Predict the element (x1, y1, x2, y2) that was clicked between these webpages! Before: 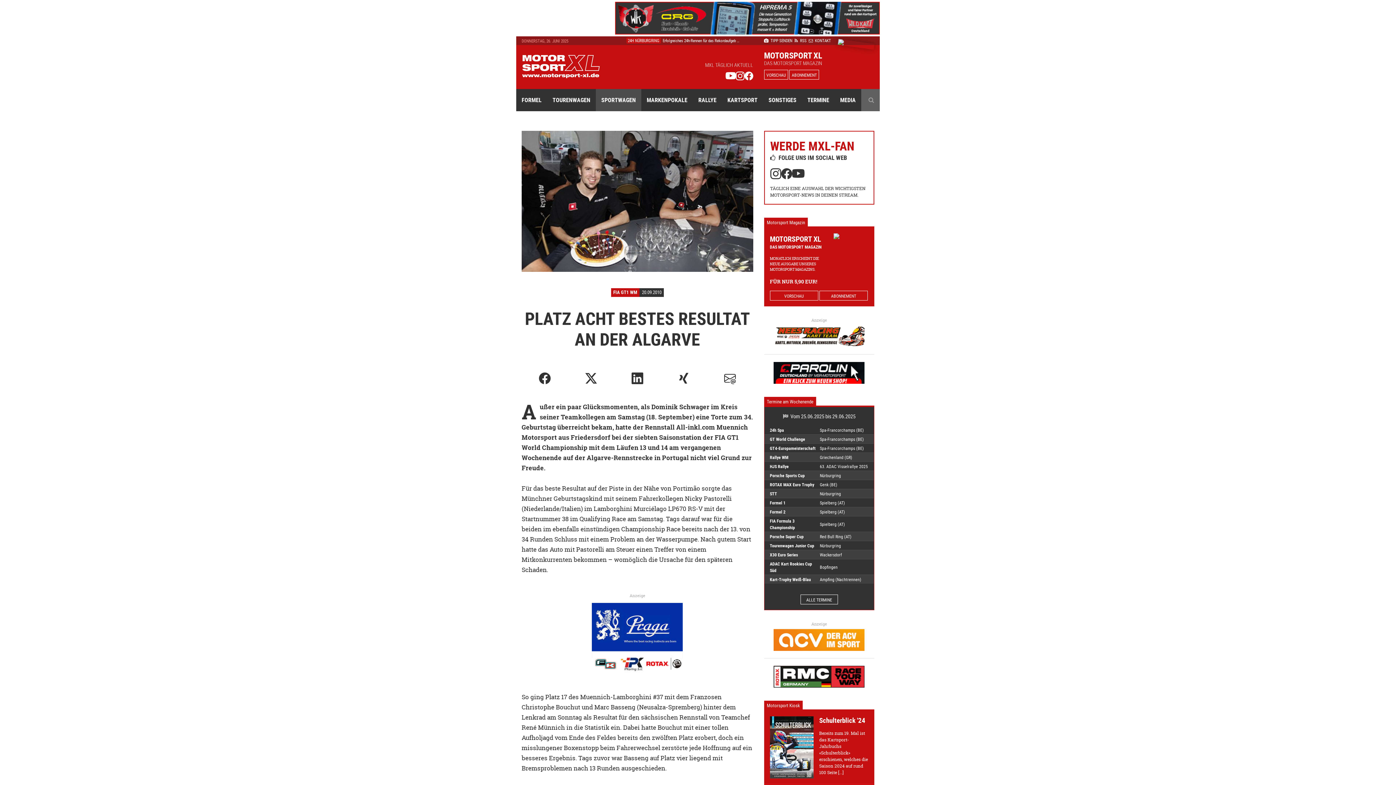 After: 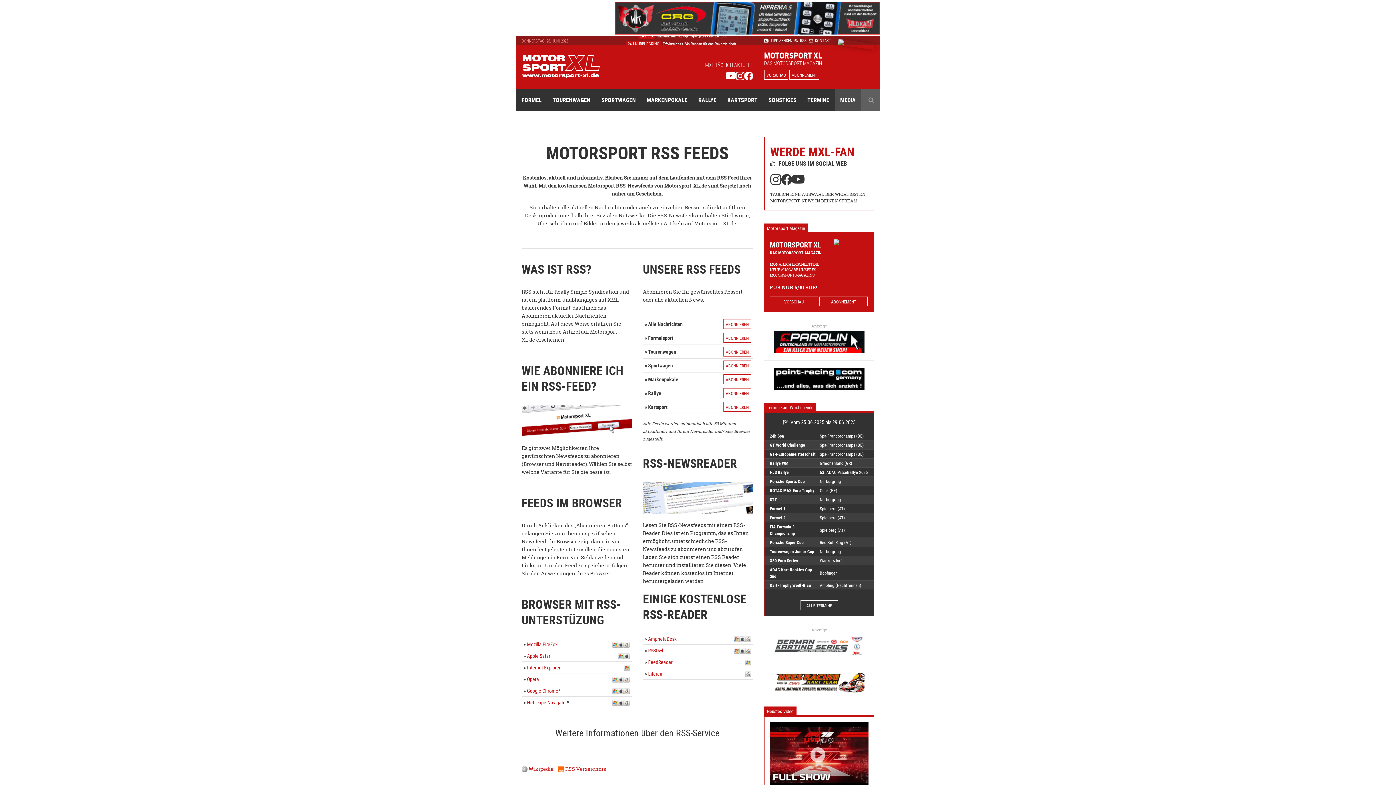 Action: label:  RSS bbox: (794, 37, 806, 43)